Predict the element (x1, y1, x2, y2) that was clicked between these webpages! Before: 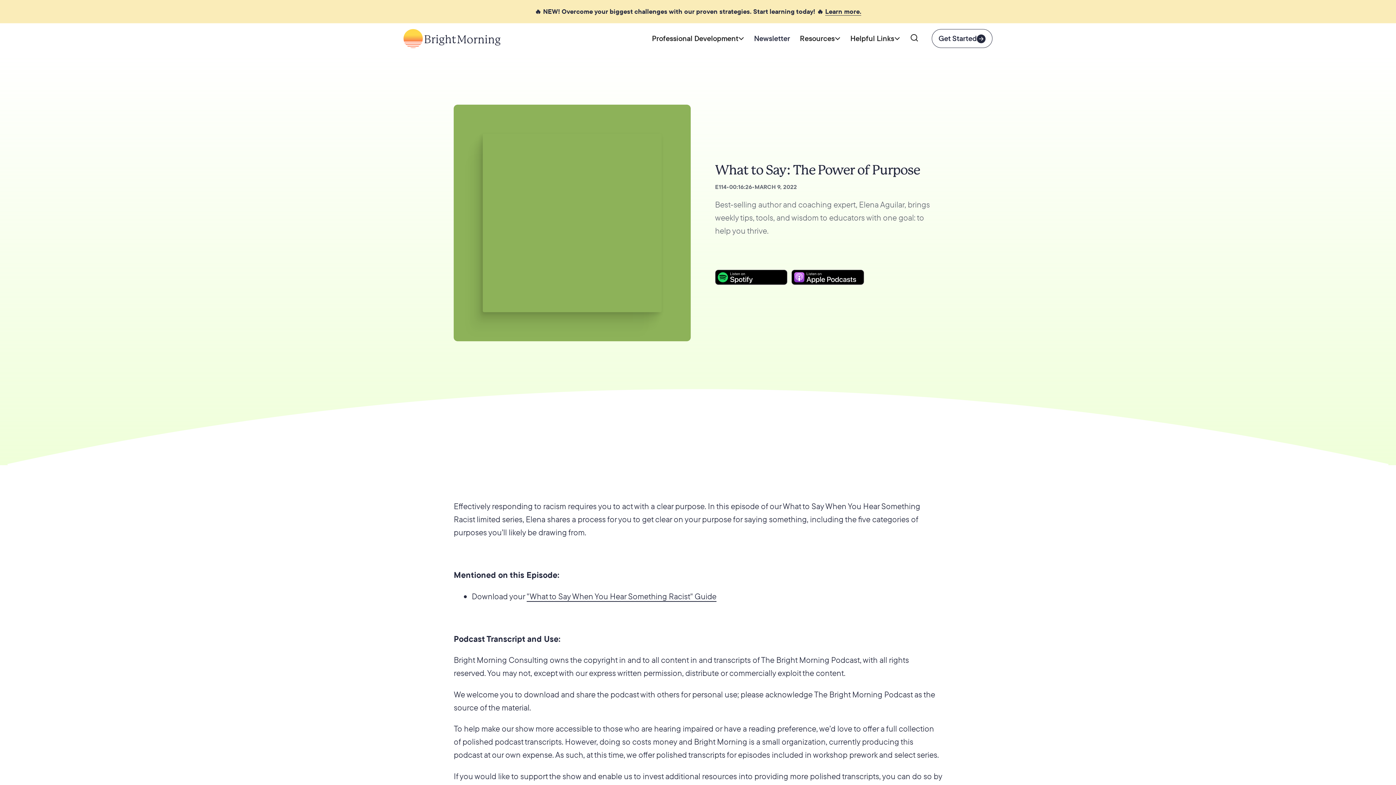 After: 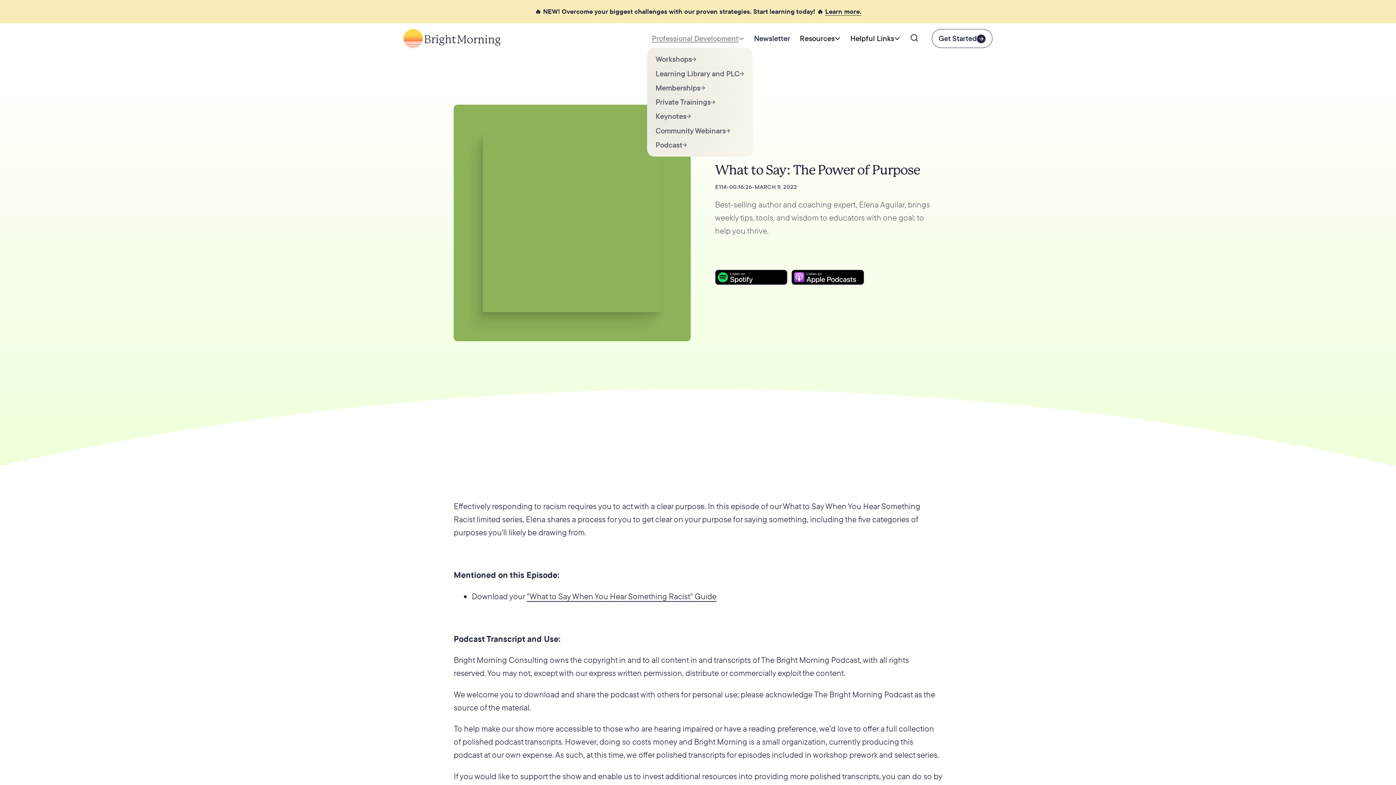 Action: label: Professional Development bbox: (647, 29, 749, 47)